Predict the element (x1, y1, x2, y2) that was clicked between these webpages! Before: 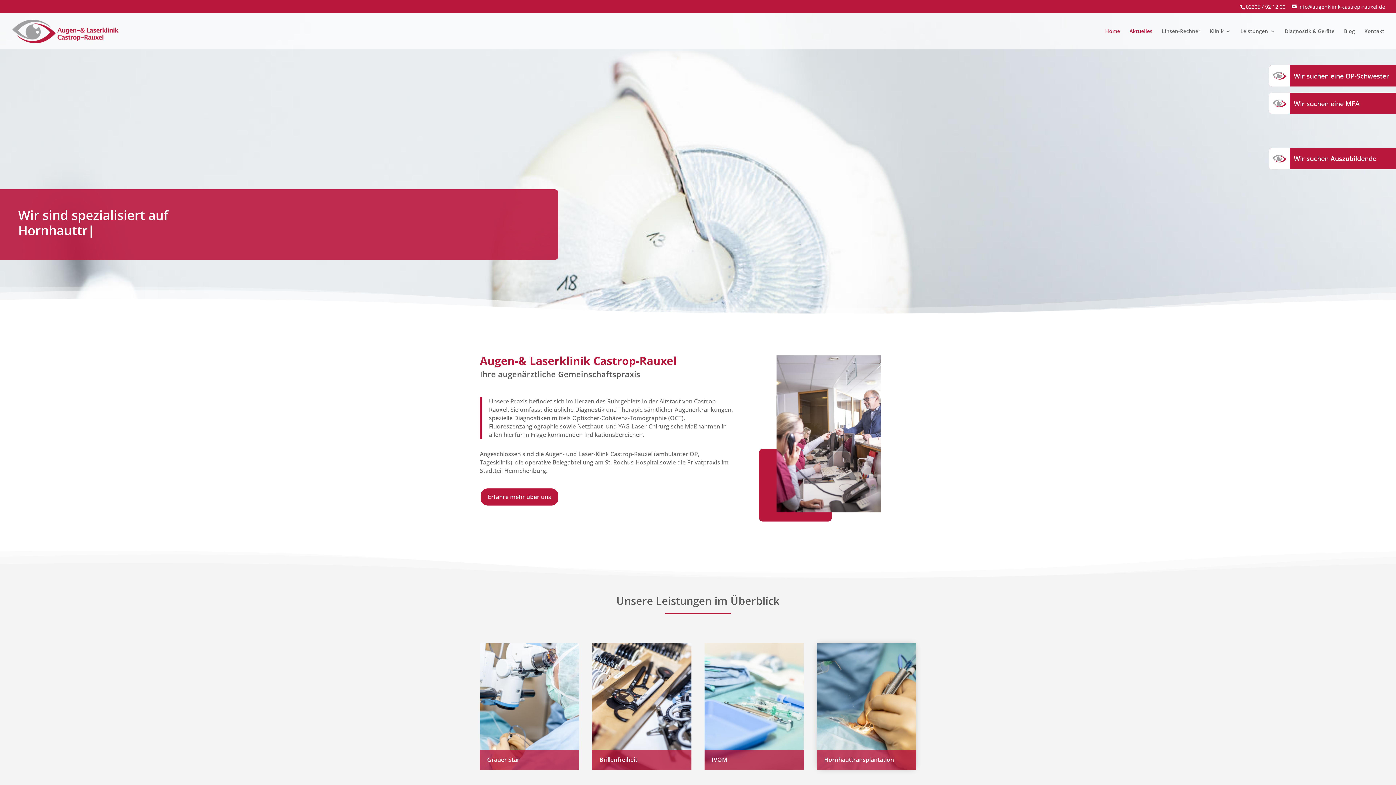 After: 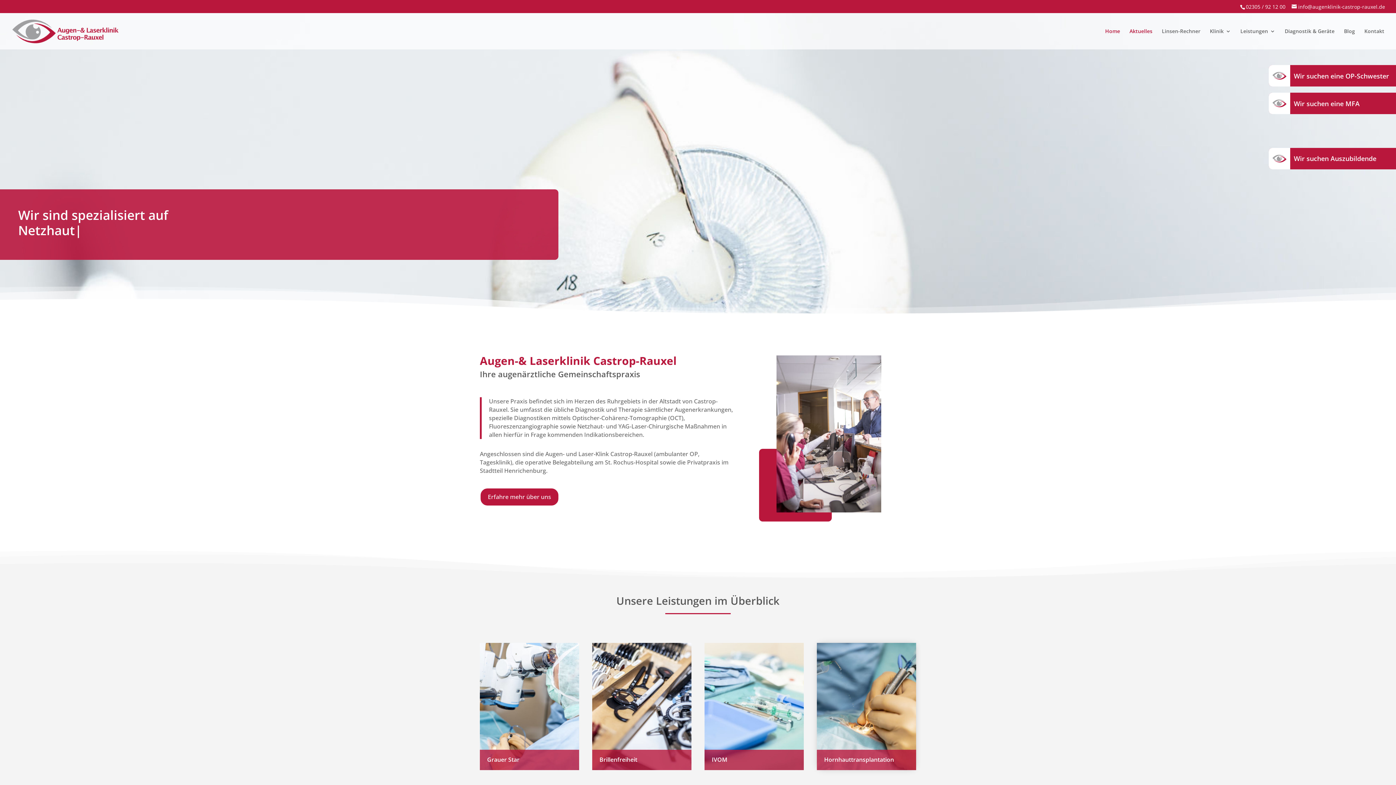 Action: bbox: (1105, 28, 1120, 49) label: Home